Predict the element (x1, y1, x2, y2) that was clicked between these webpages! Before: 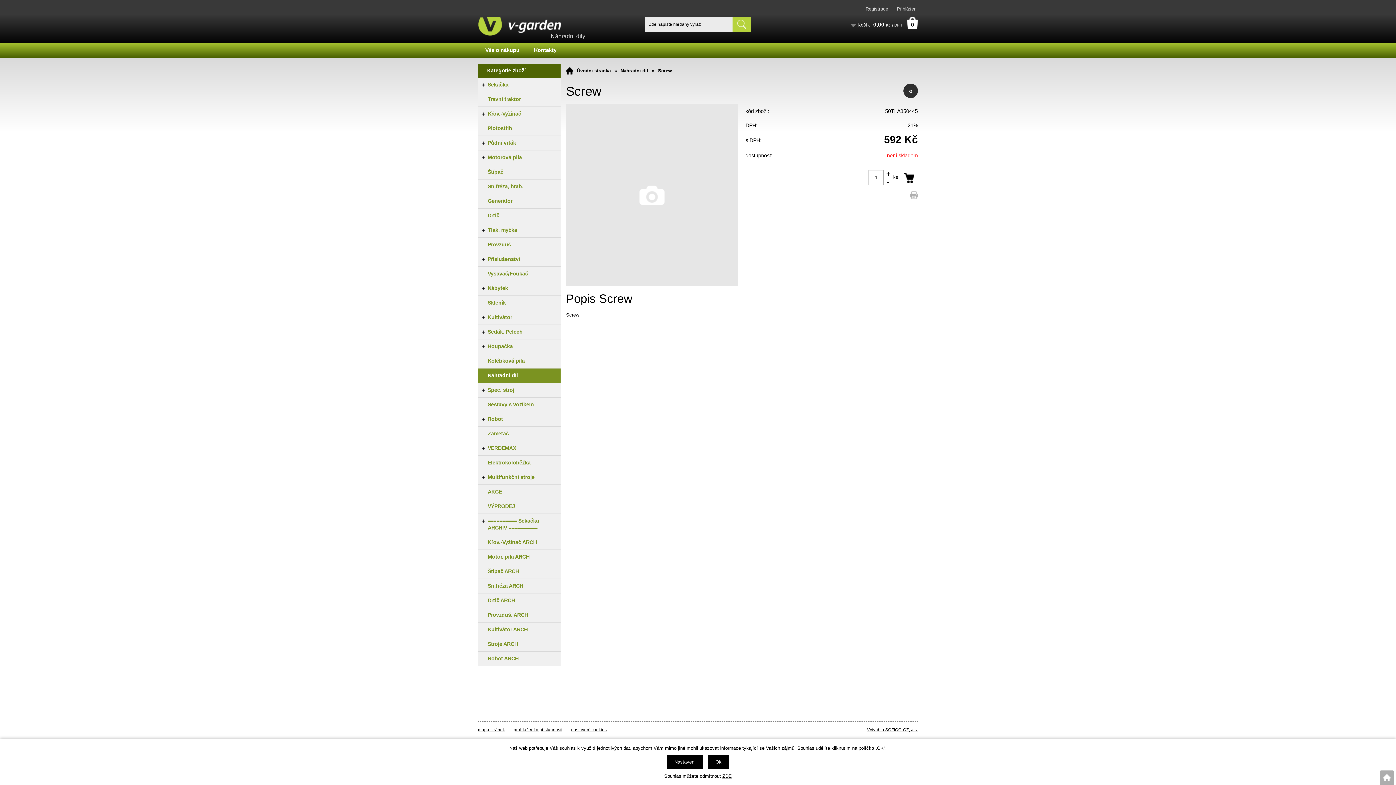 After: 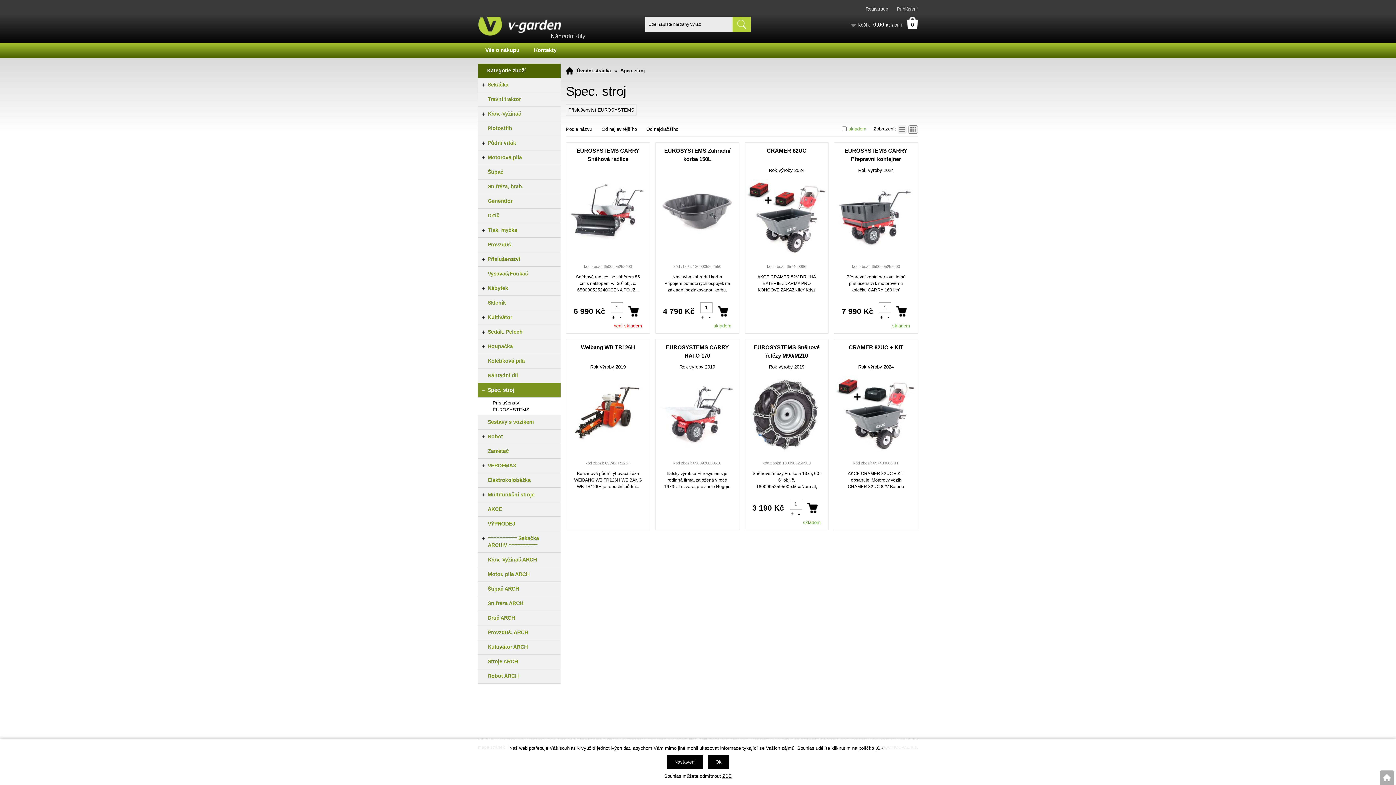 Action: label: Spec. stroj bbox: (478, 383, 560, 397)